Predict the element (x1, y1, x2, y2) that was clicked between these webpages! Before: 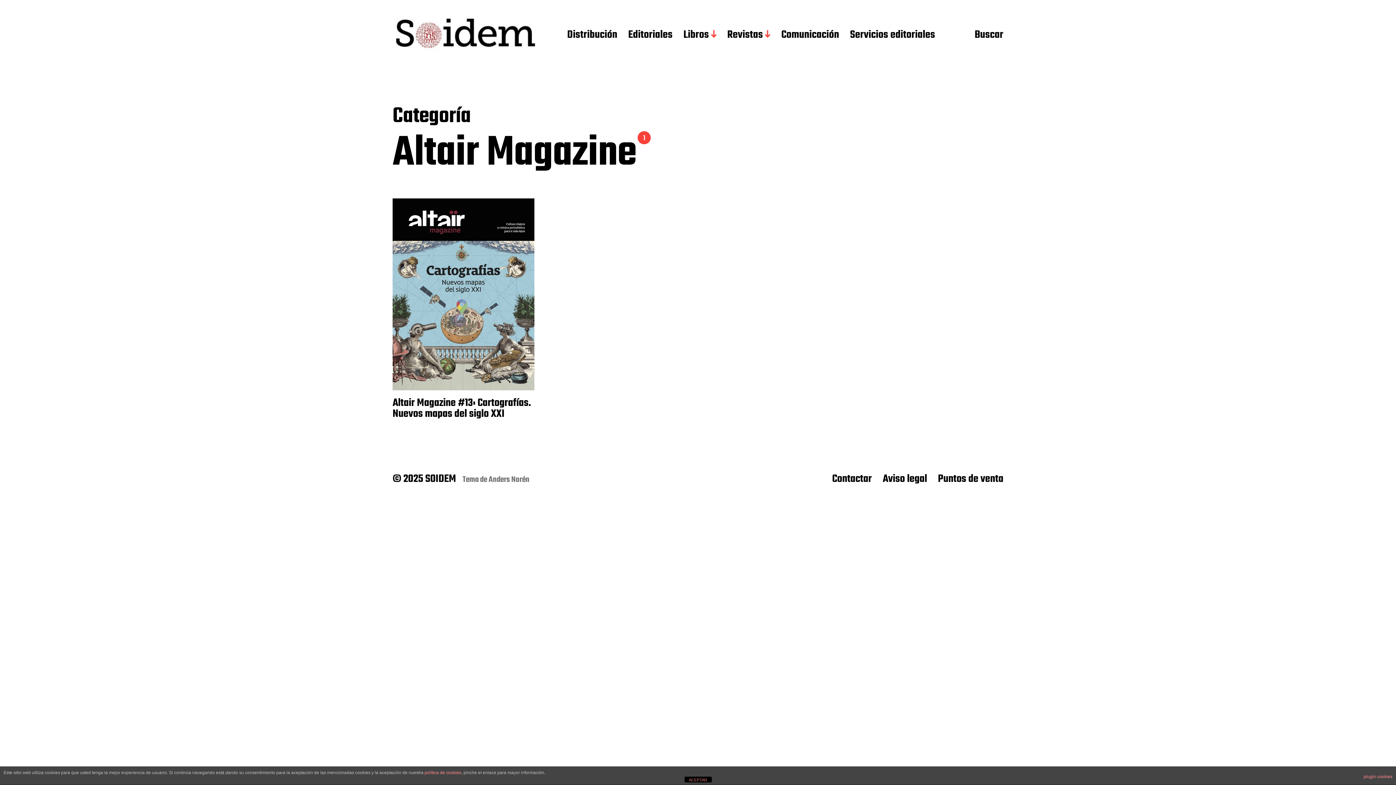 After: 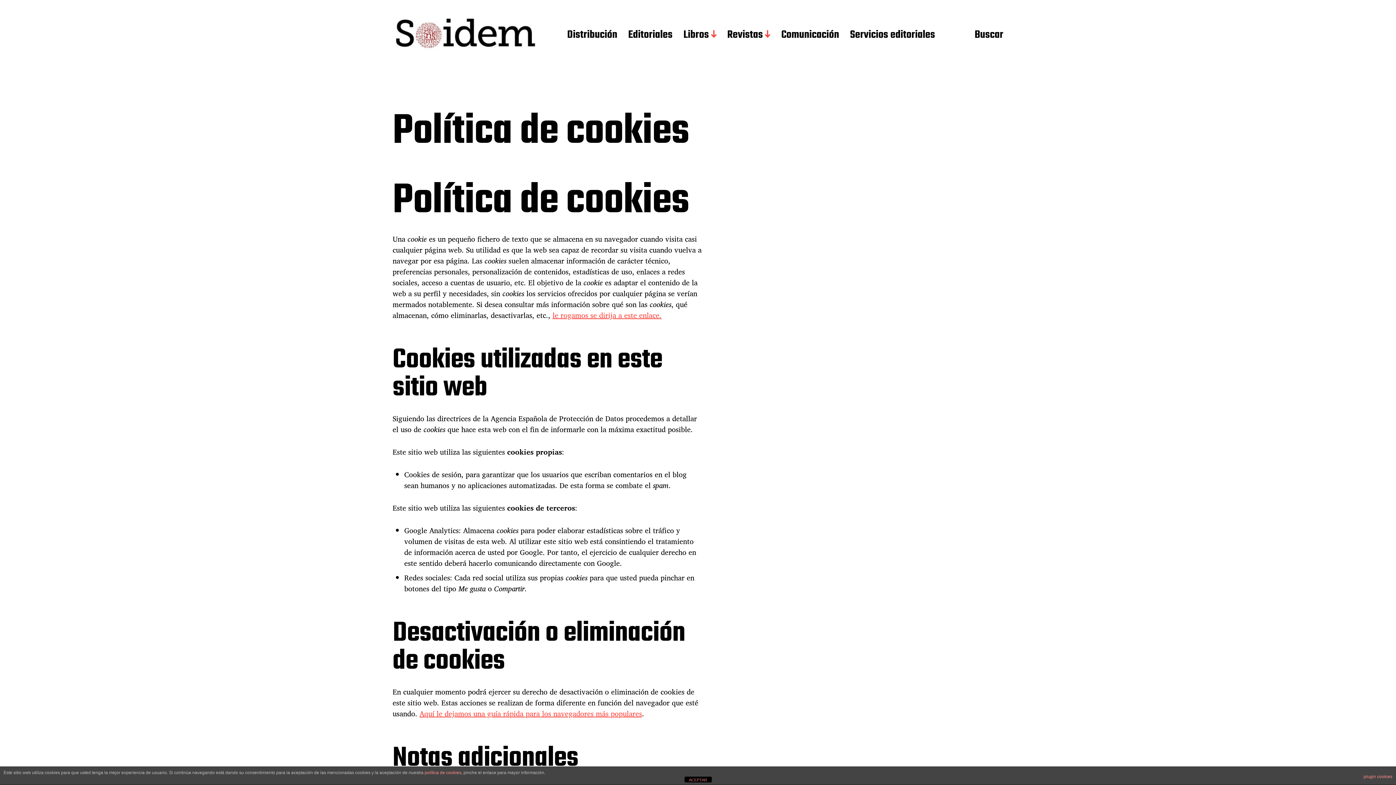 Action: label: política de cookies bbox: (424, 770, 461, 775)